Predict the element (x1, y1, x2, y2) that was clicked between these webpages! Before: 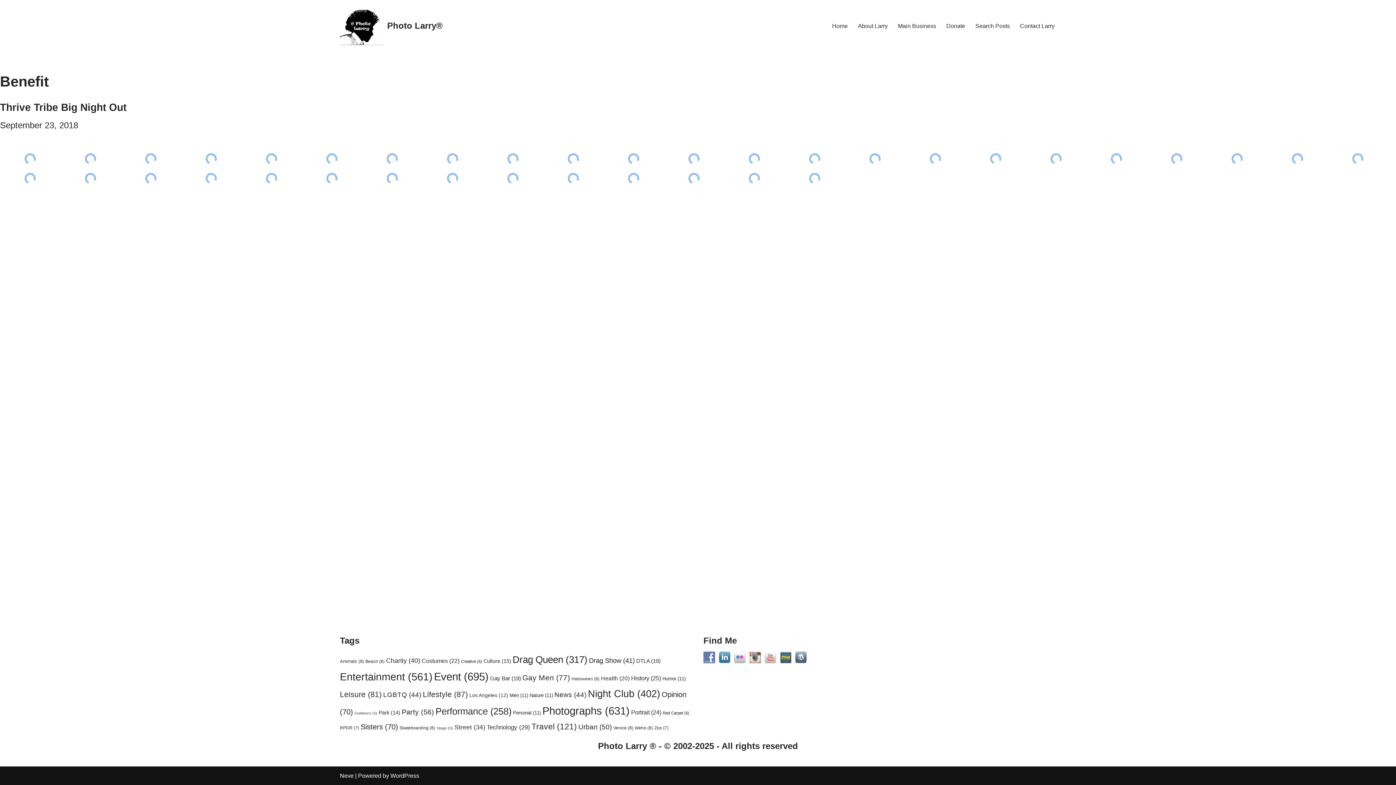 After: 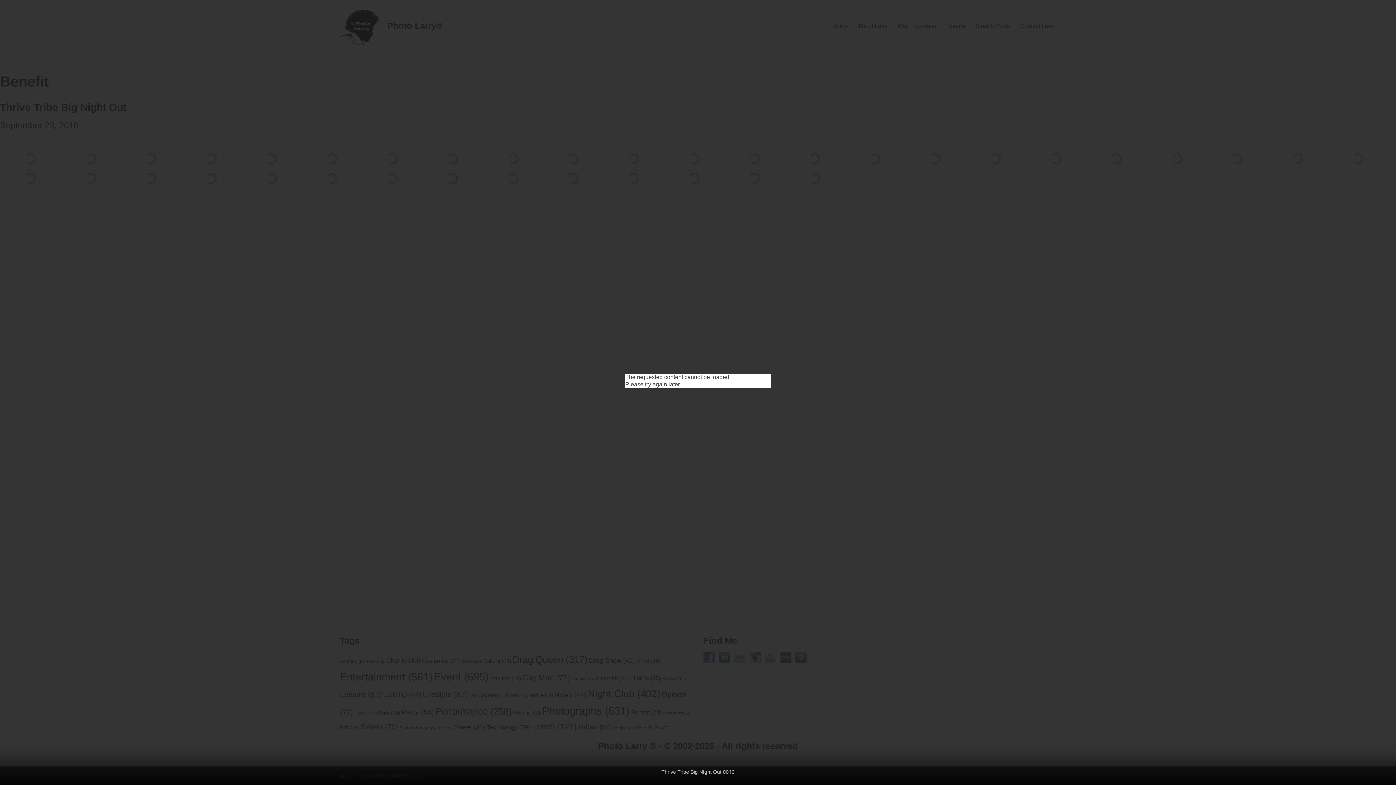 Action: bbox: (485, 170, 540, 186)